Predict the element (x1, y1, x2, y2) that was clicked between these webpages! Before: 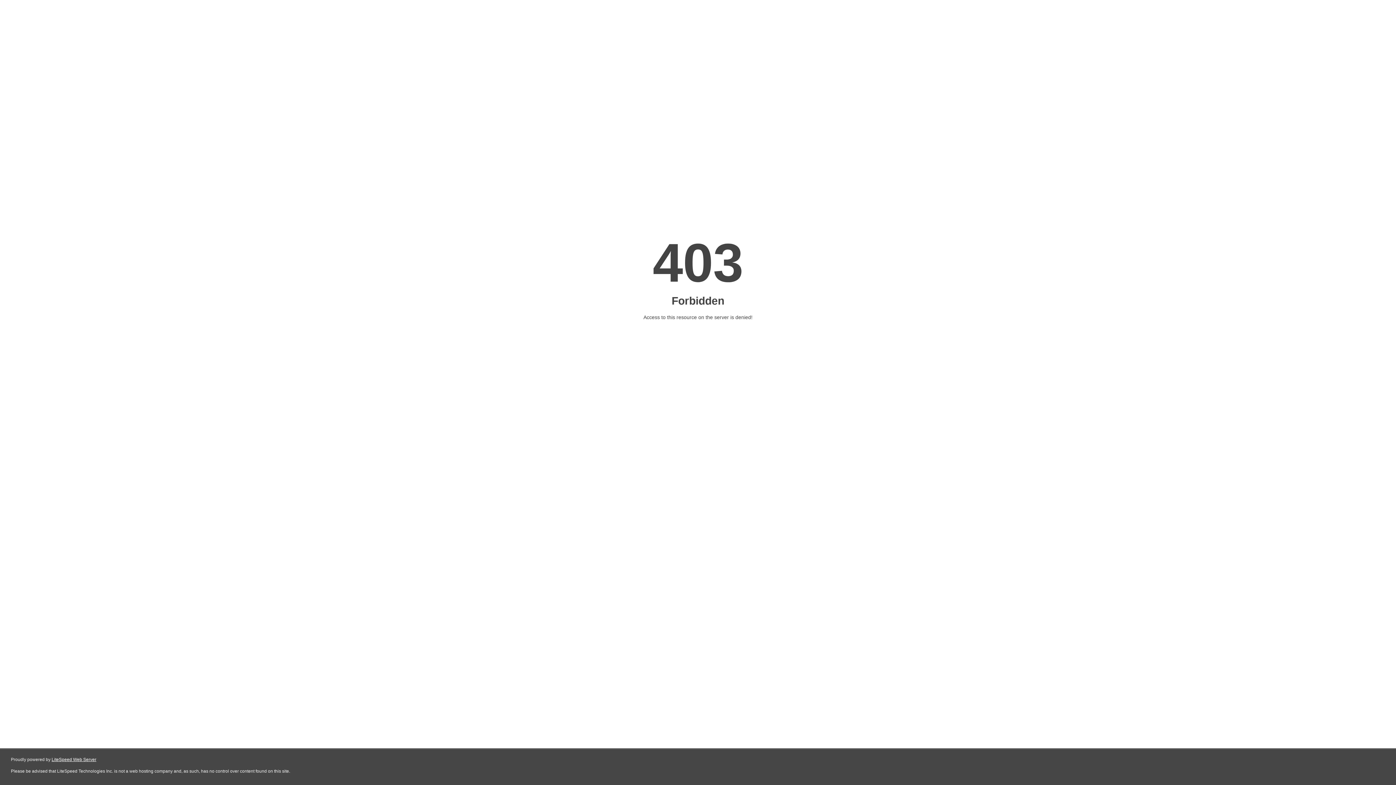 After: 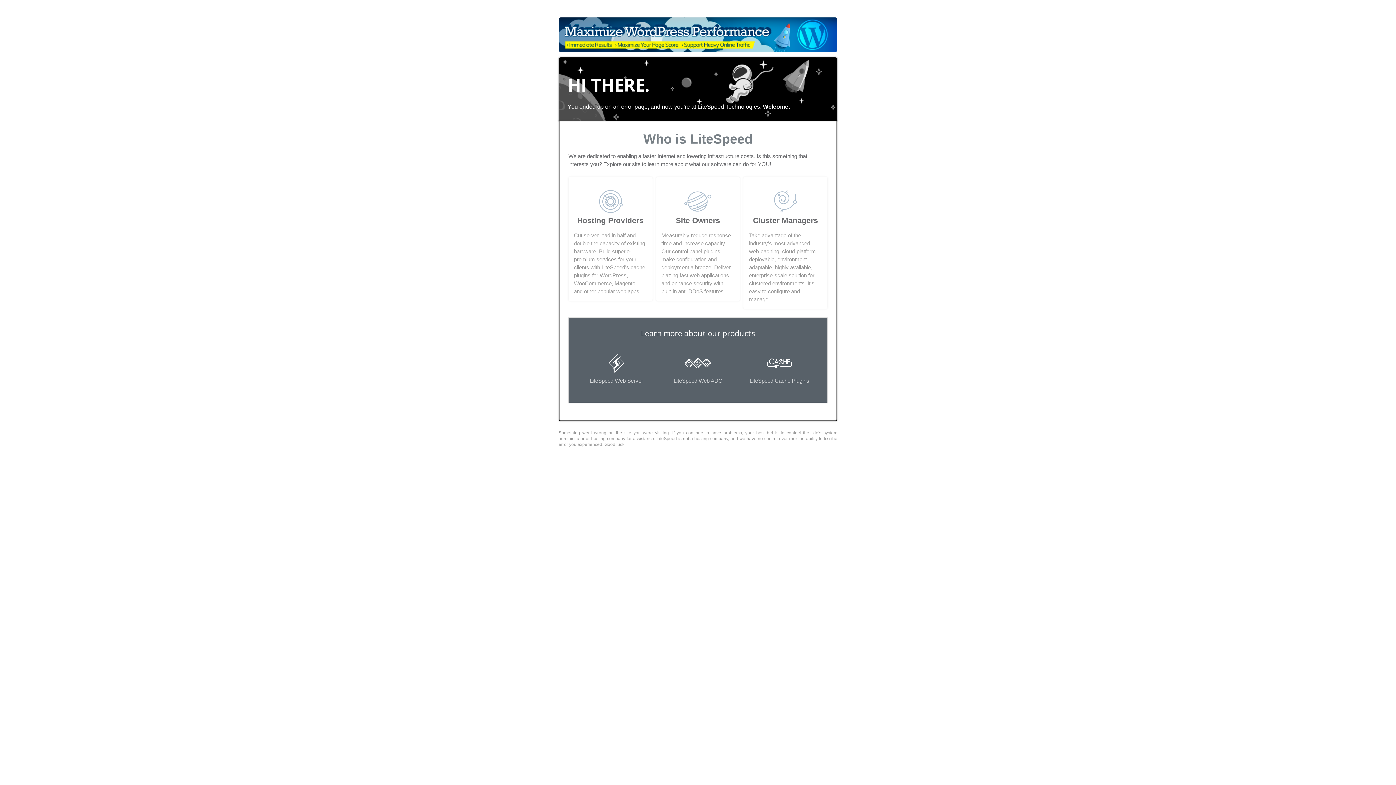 Action: bbox: (51, 757, 96, 762) label: LiteSpeed Web Server